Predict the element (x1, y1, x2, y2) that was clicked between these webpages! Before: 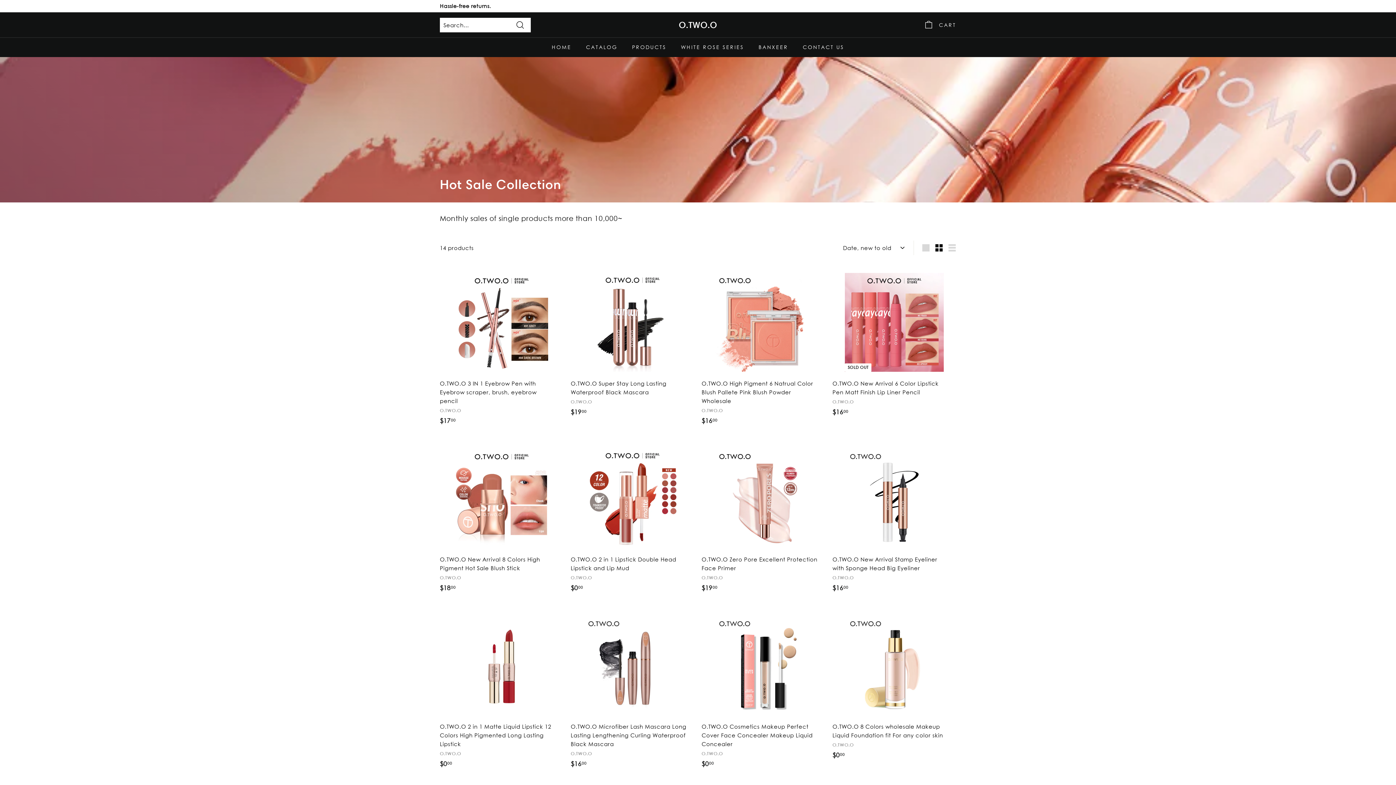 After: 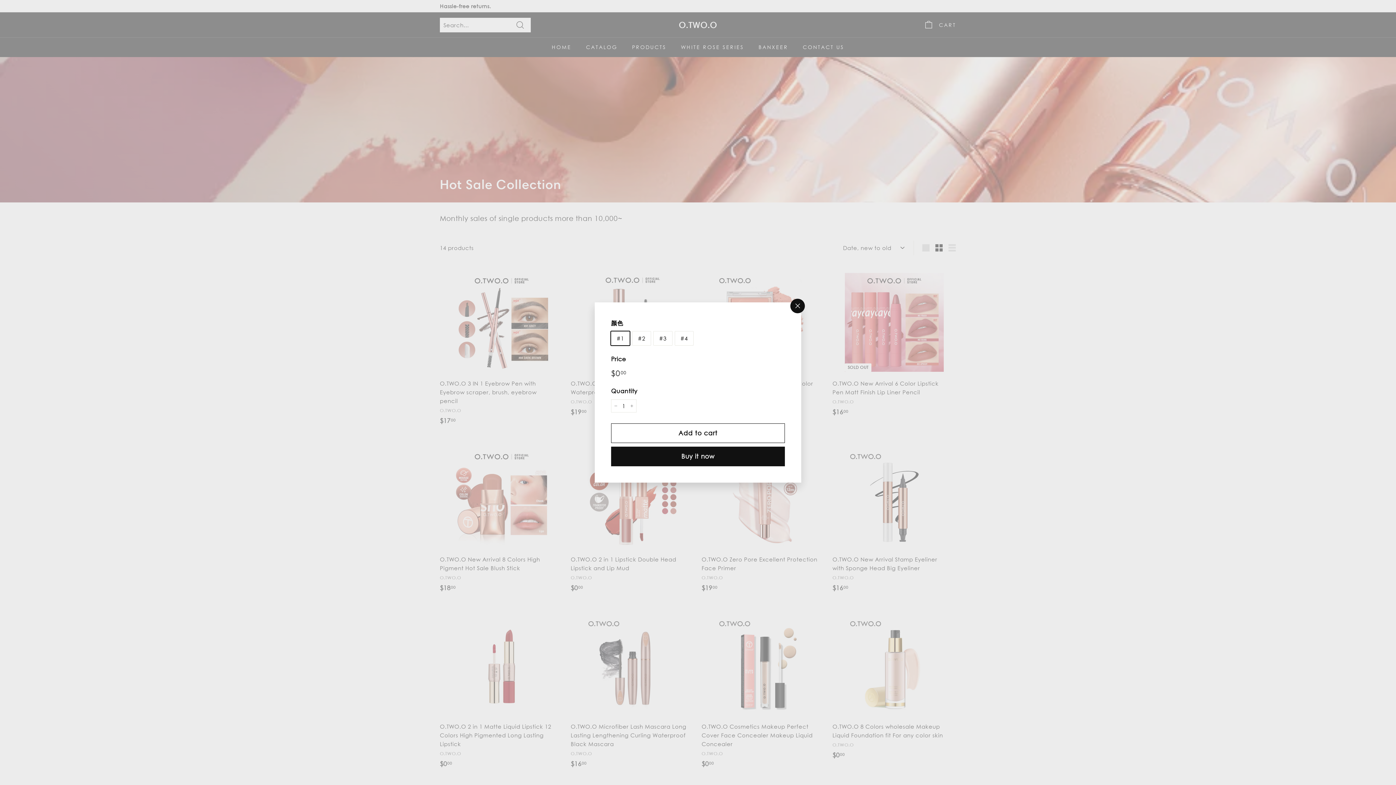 Action: bbox: (815, 617, 829, 630) label: Add to cart